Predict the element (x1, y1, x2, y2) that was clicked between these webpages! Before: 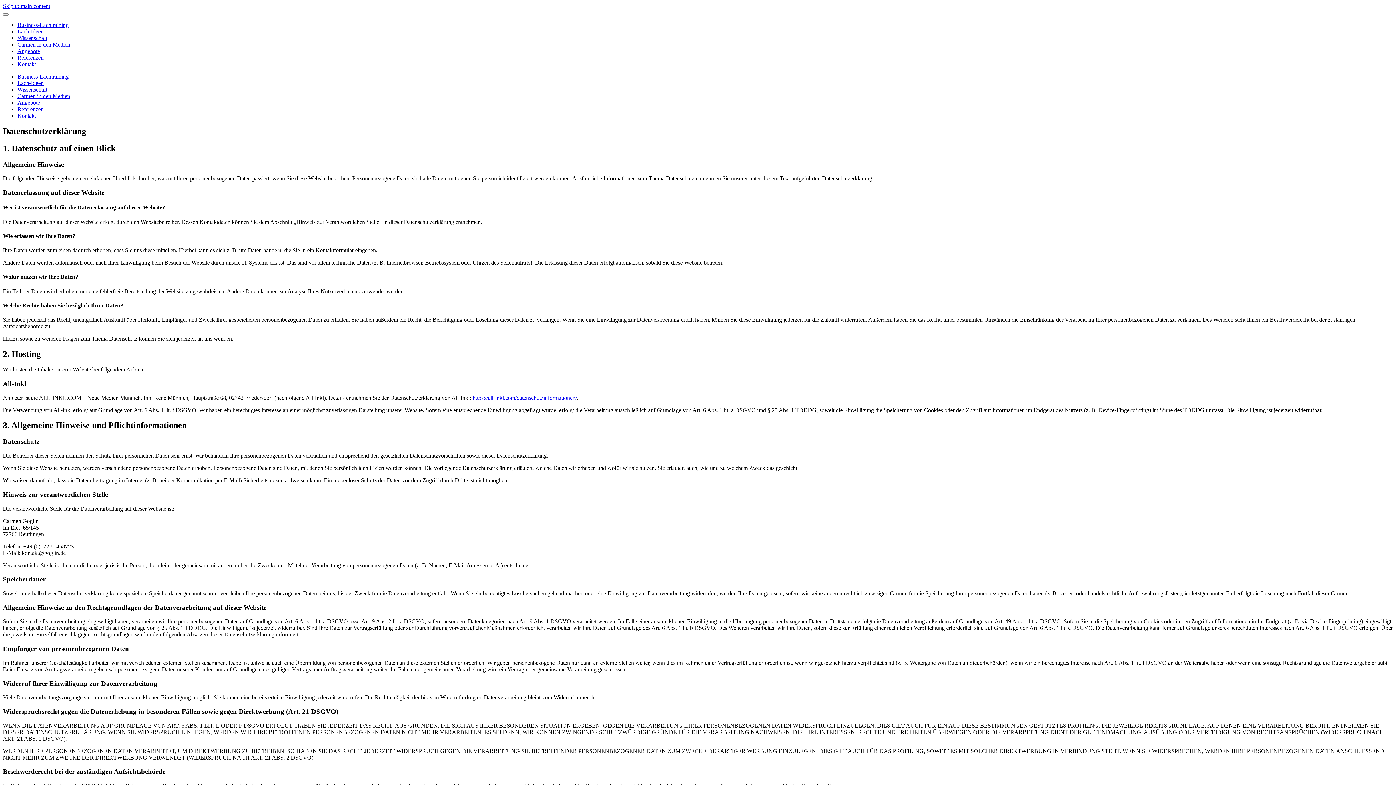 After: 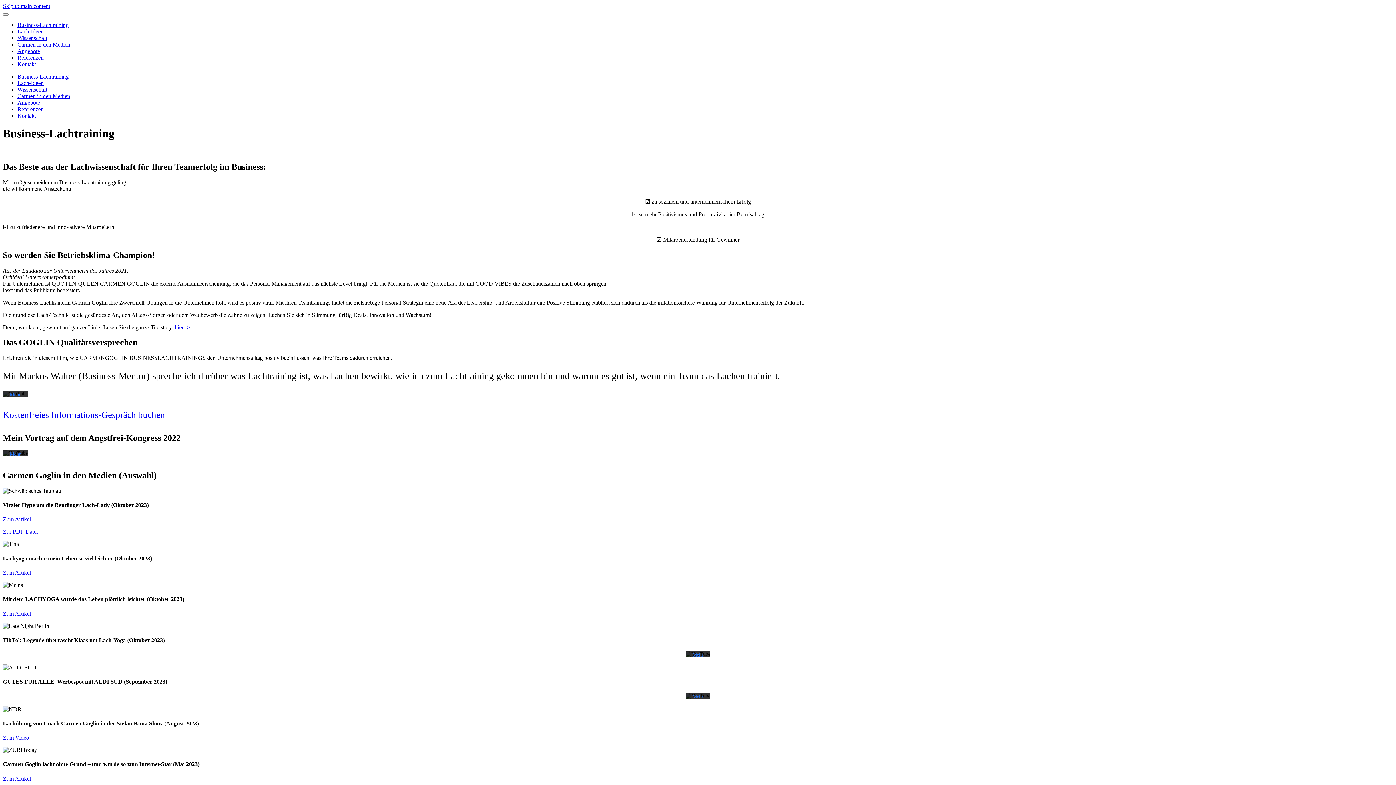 Action: bbox: (17, 21, 68, 28) label: Business-Lachtraining